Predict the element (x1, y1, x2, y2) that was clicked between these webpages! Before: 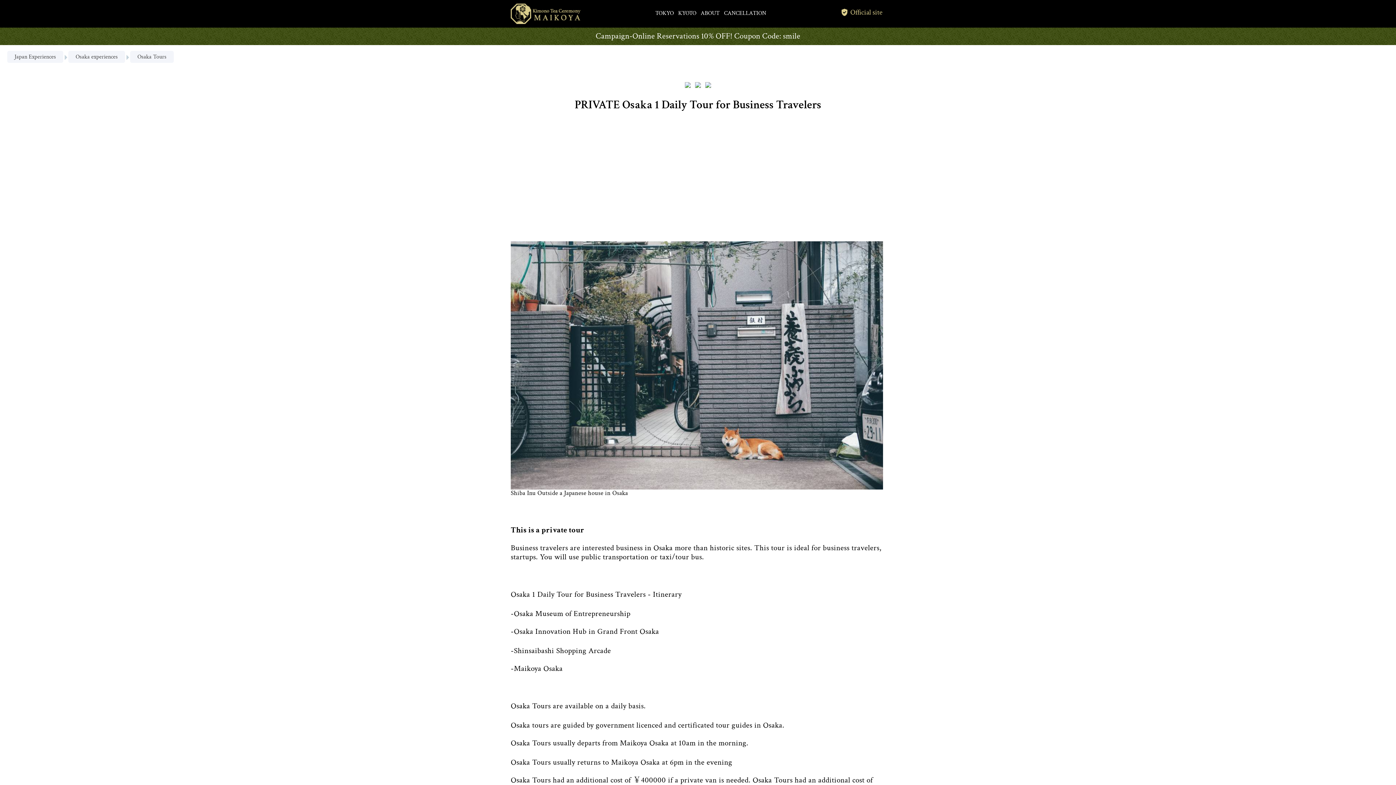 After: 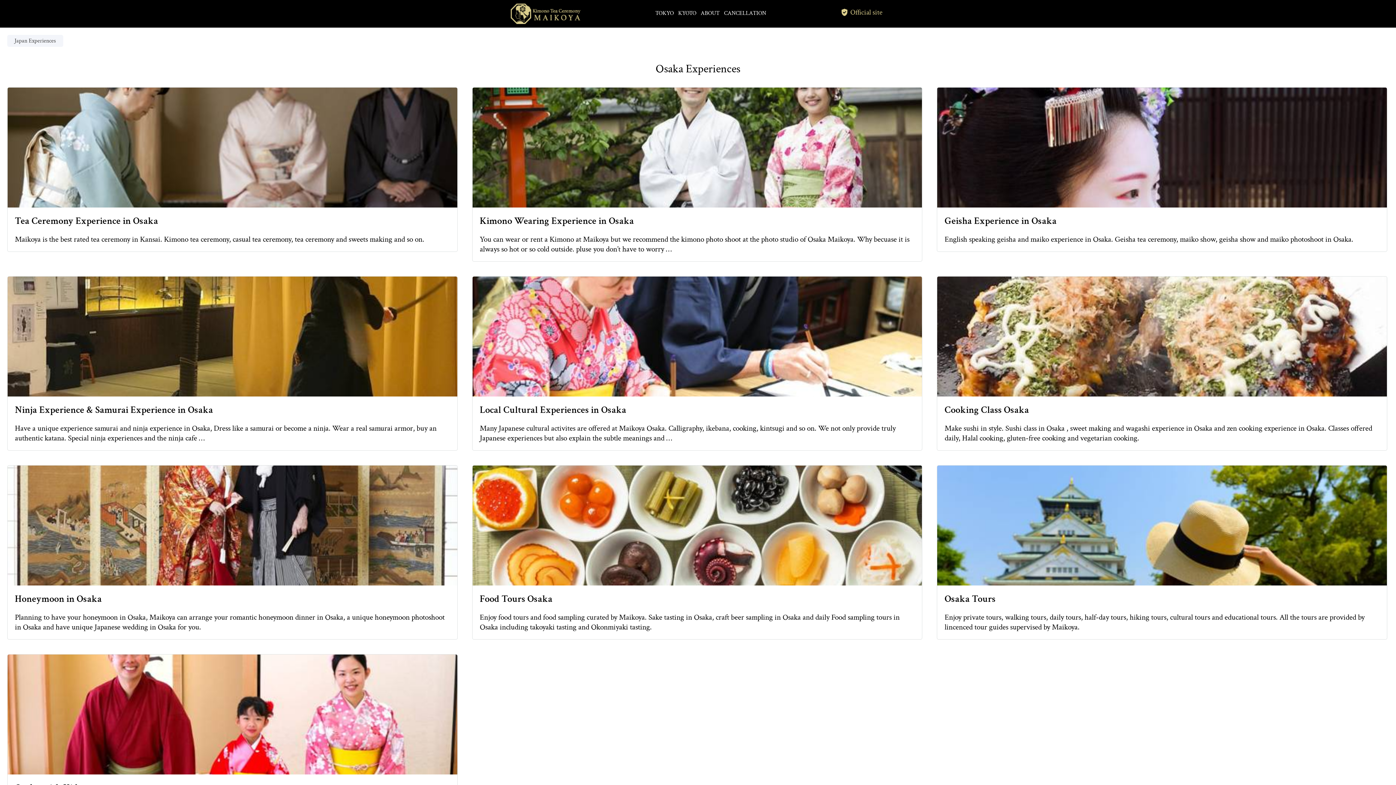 Action: label: Osaka experiences bbox: (68, 50, 125, 62)